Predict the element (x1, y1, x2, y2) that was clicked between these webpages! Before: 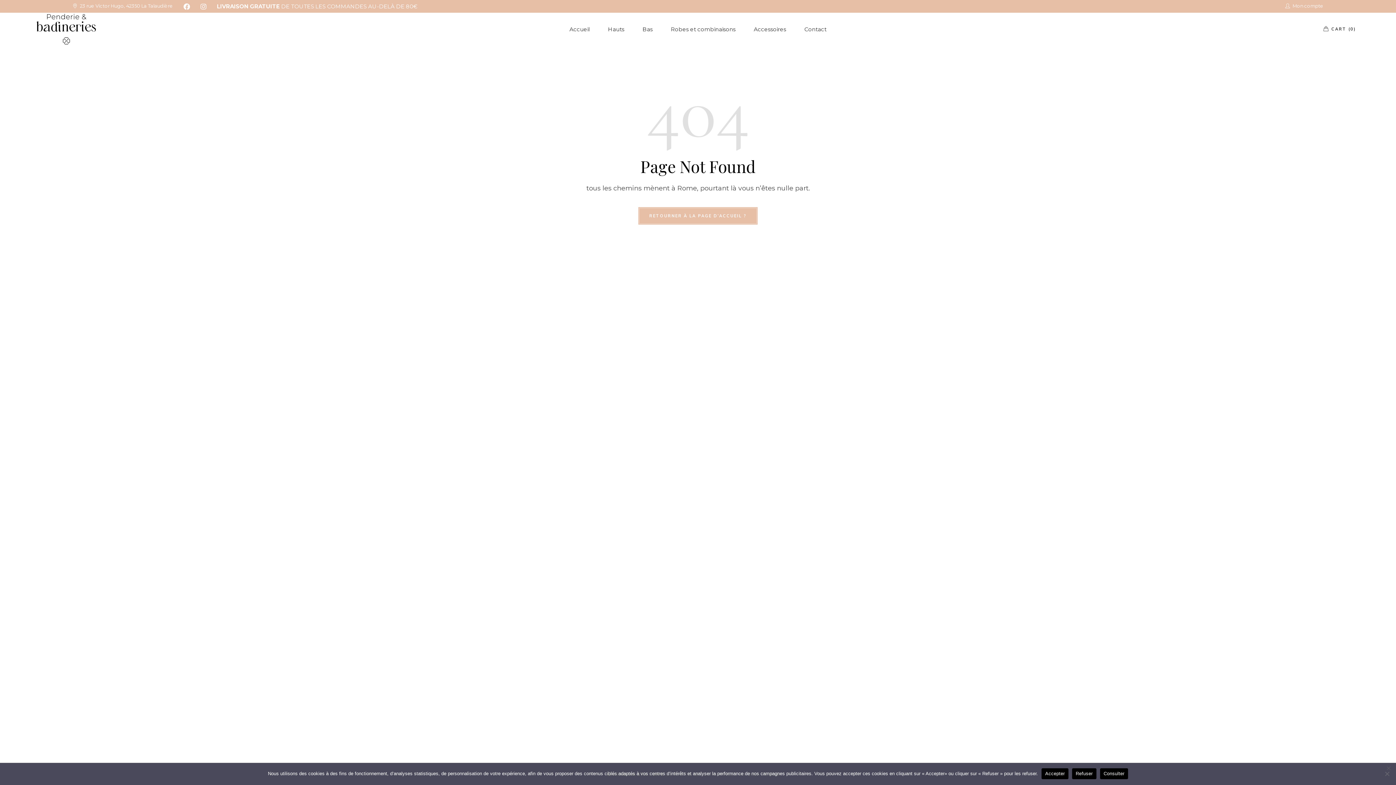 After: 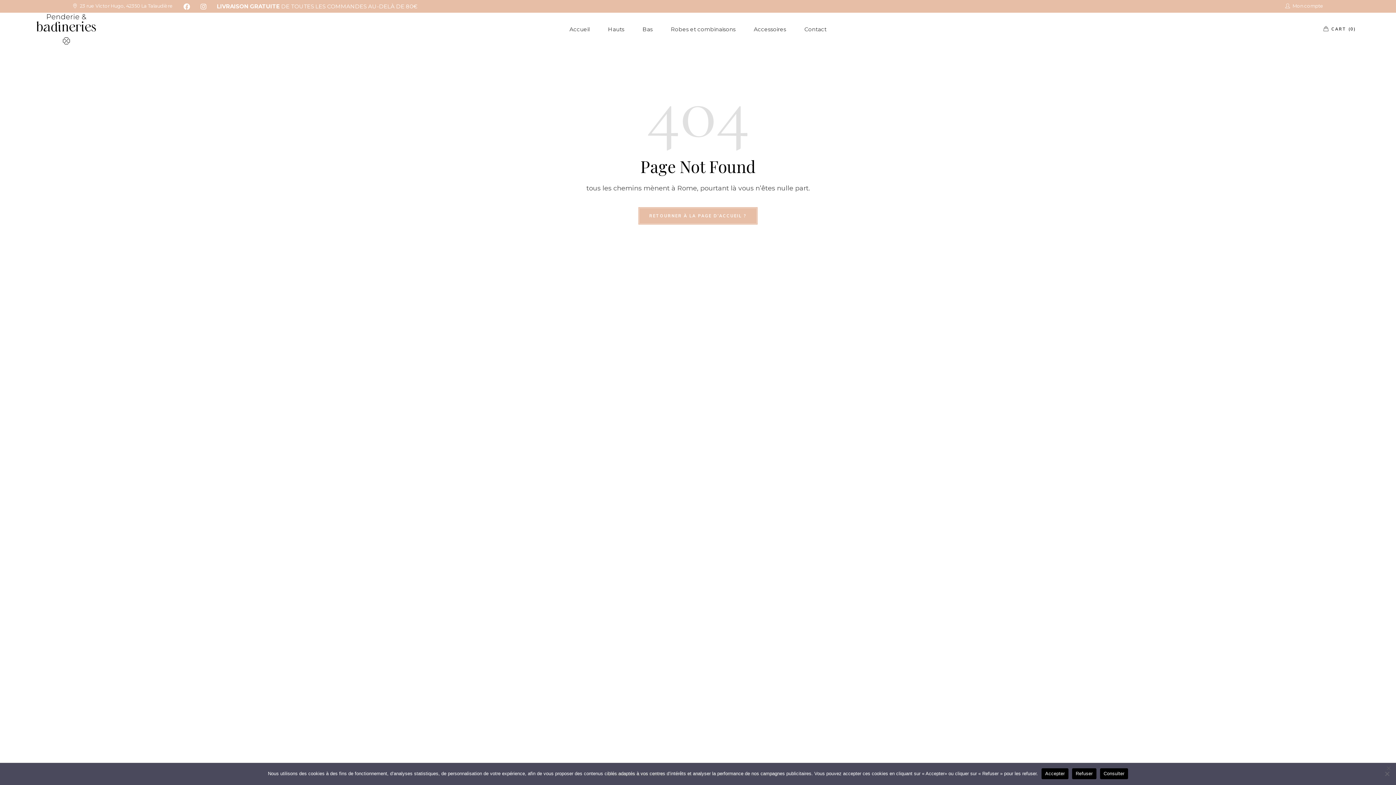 Action: label: Consulter bbox: (1100, 768, 1128, 779)